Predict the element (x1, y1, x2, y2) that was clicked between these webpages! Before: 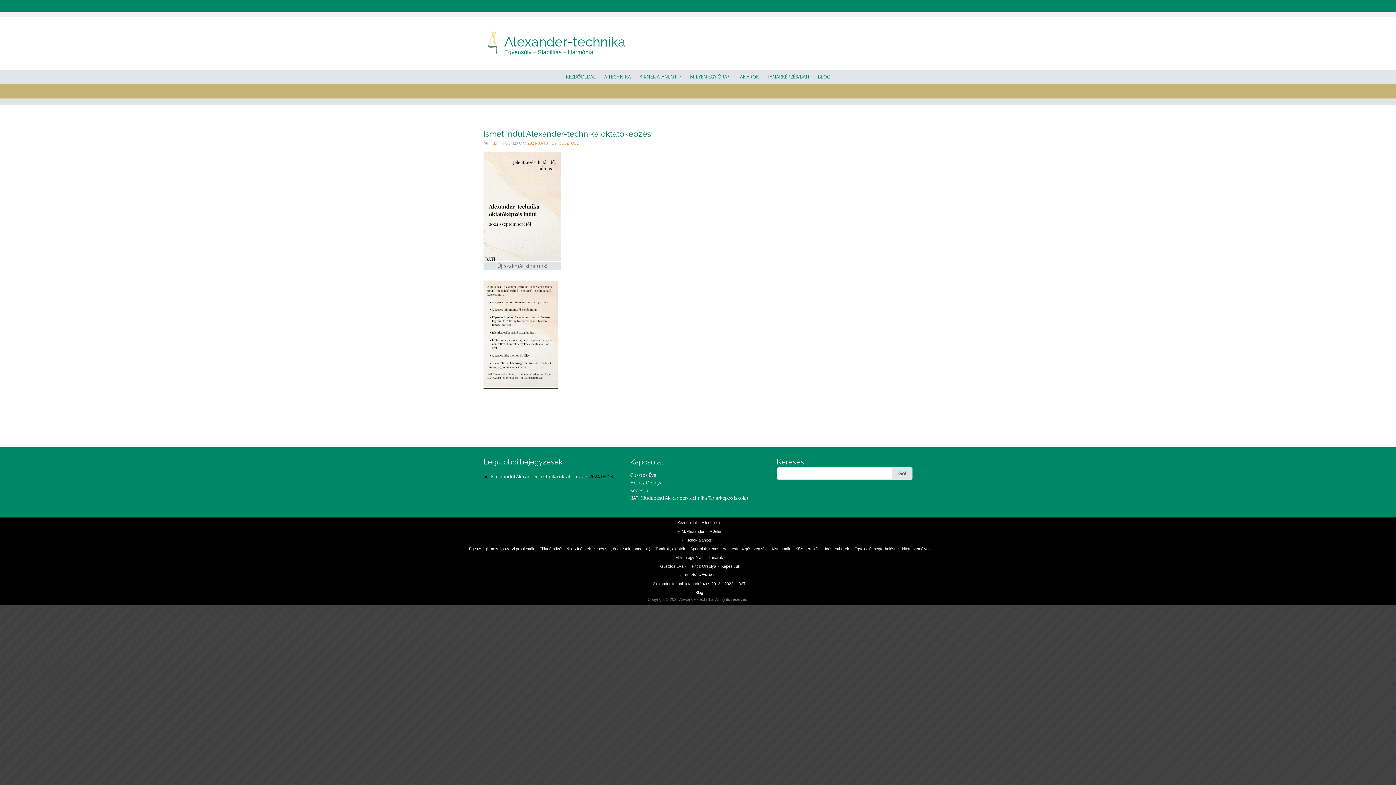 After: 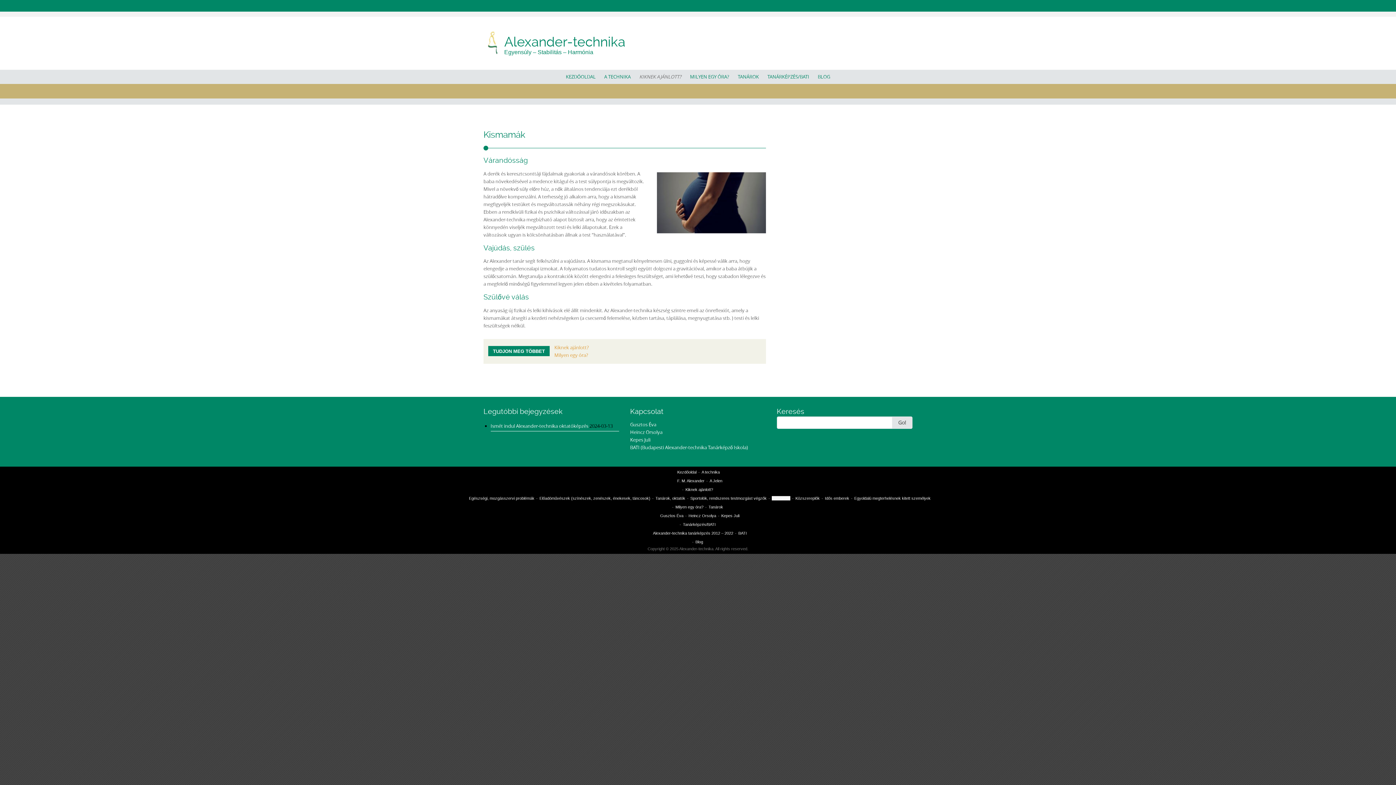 Action: label: Kismamák bbox: (772, 546, 790, 551)